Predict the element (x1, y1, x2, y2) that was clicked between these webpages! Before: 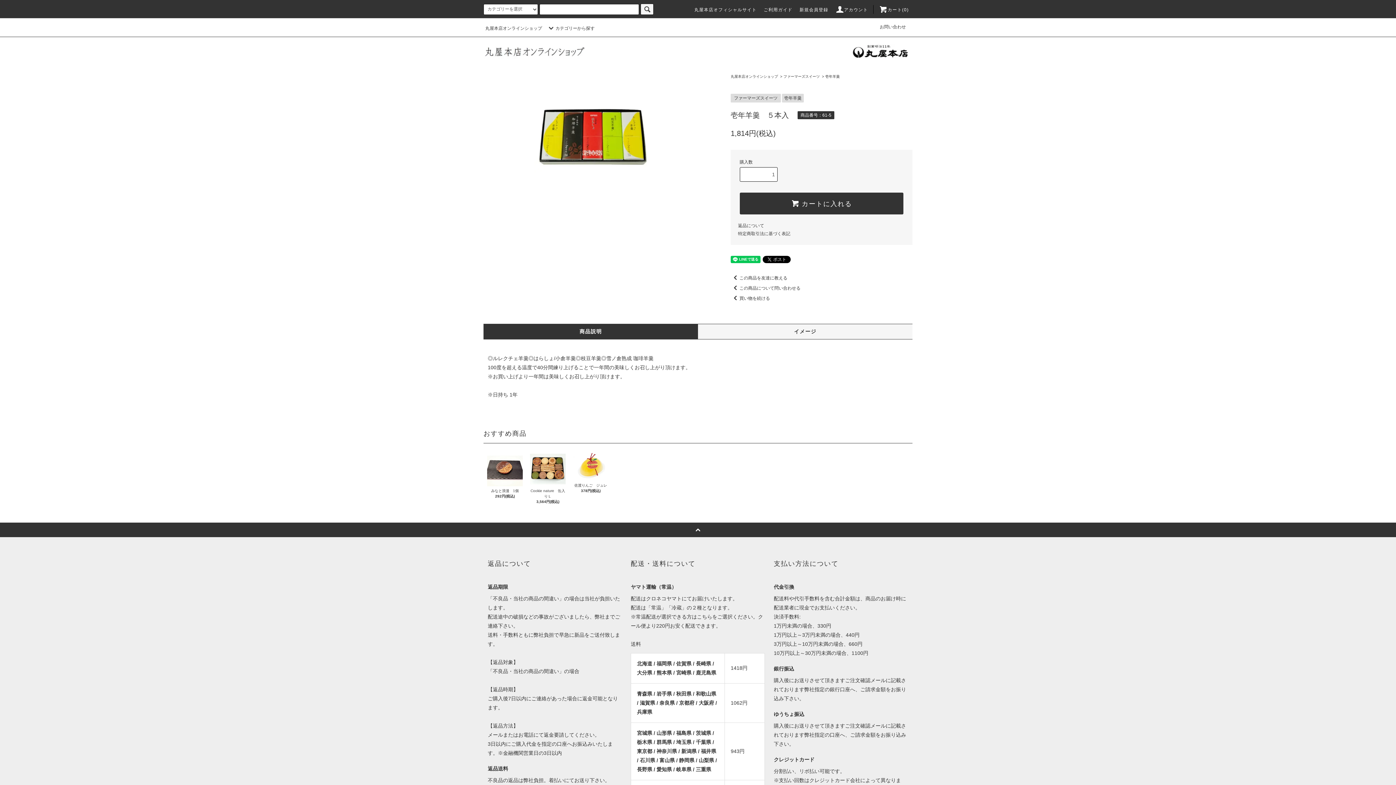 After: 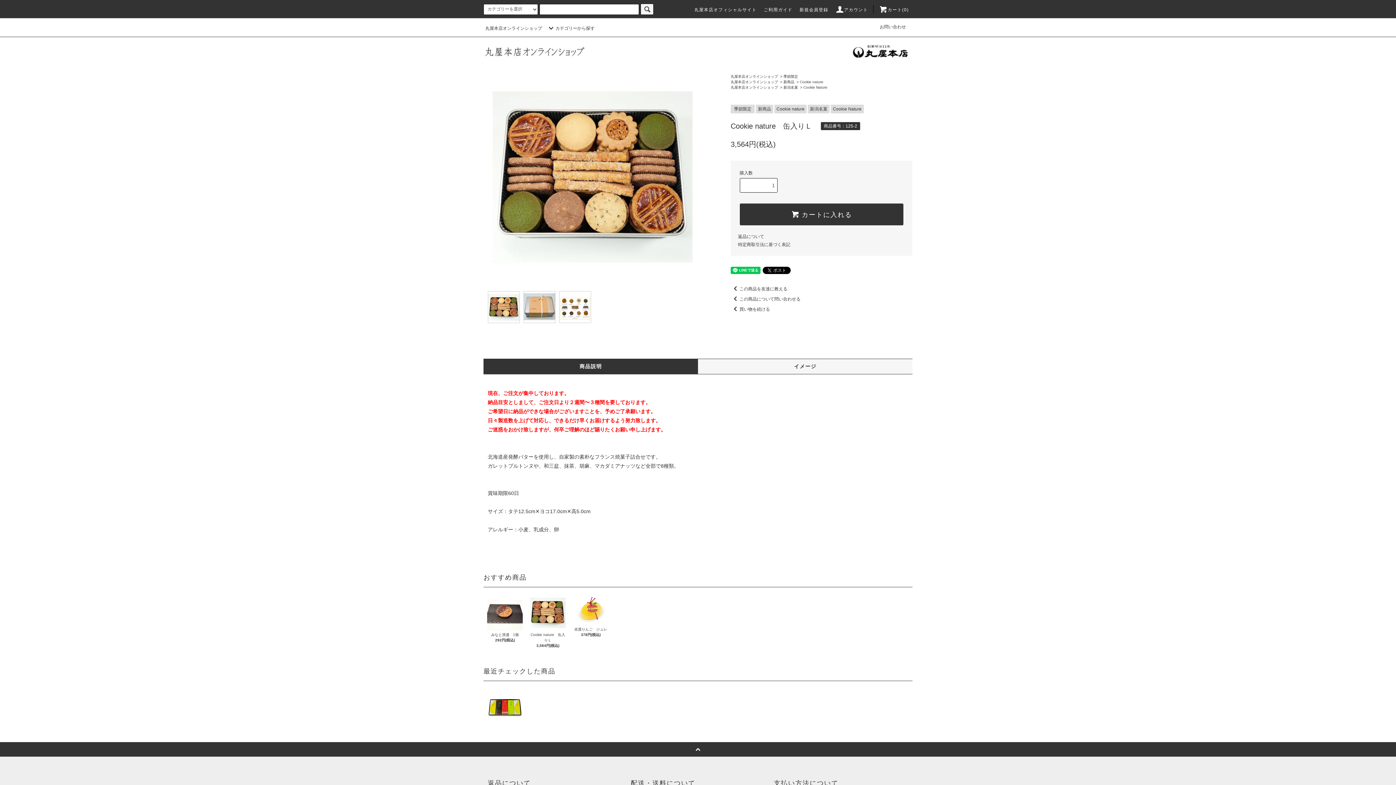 Action: bbox: (530, 450, 565, 486)